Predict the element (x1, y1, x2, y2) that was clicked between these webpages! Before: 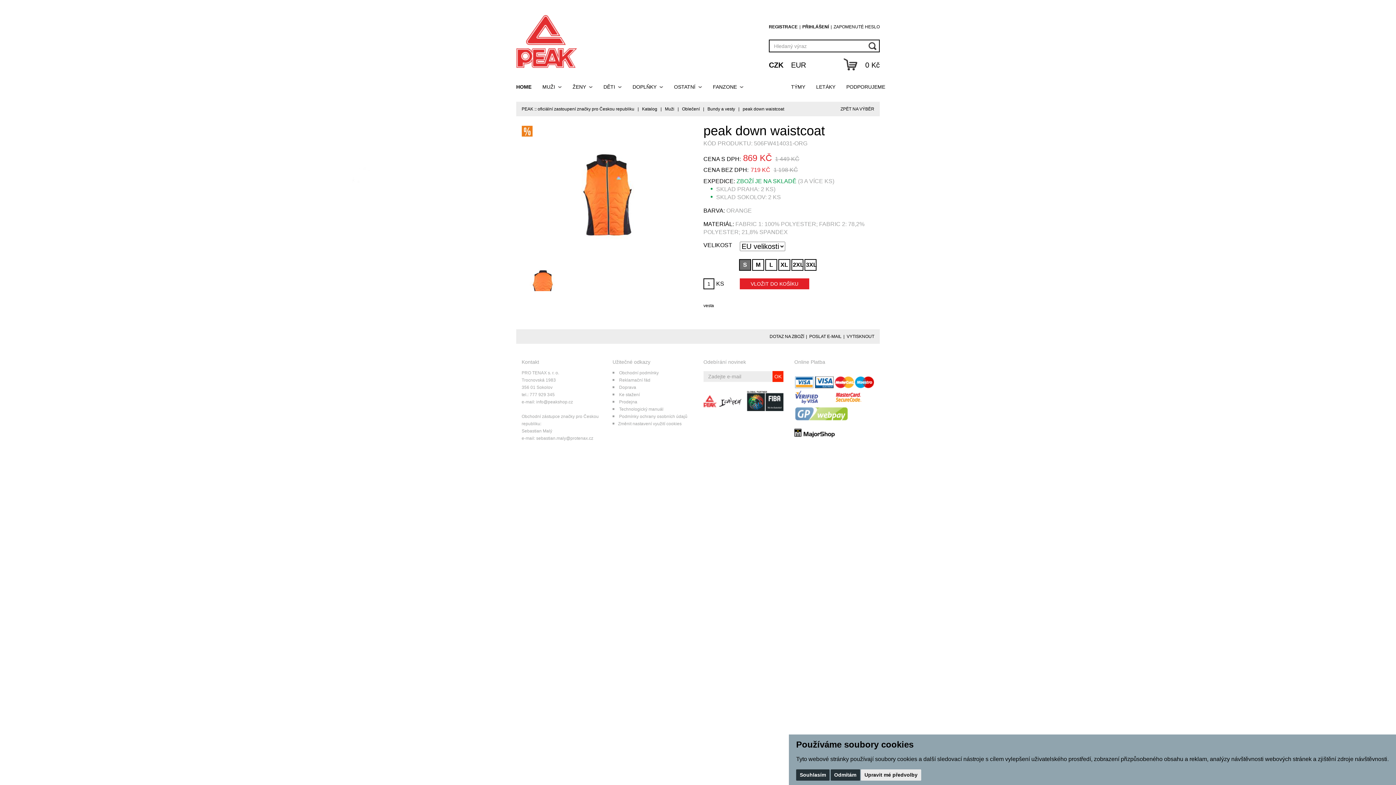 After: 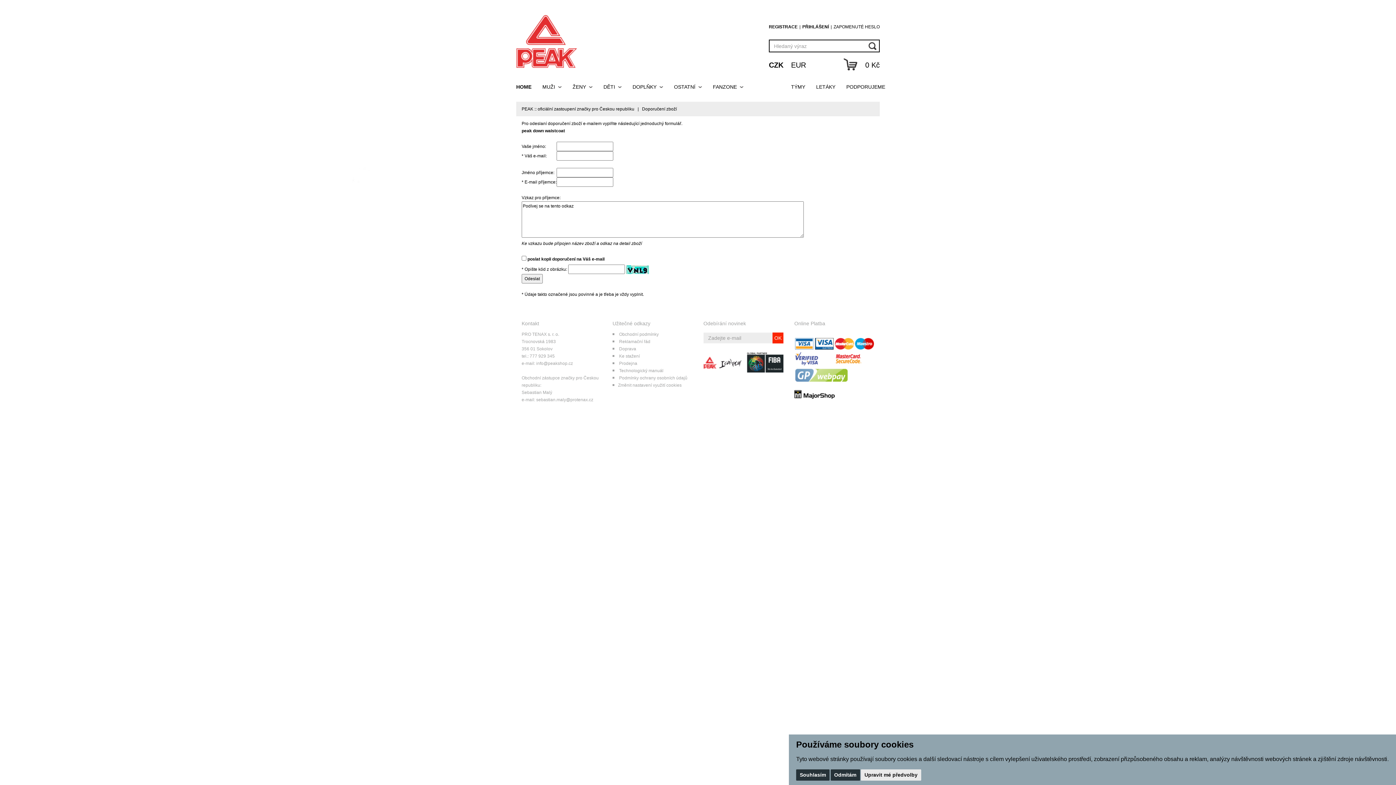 Action: bbox: (809, 334, 841, 339) label: POSLAT E-MAIL